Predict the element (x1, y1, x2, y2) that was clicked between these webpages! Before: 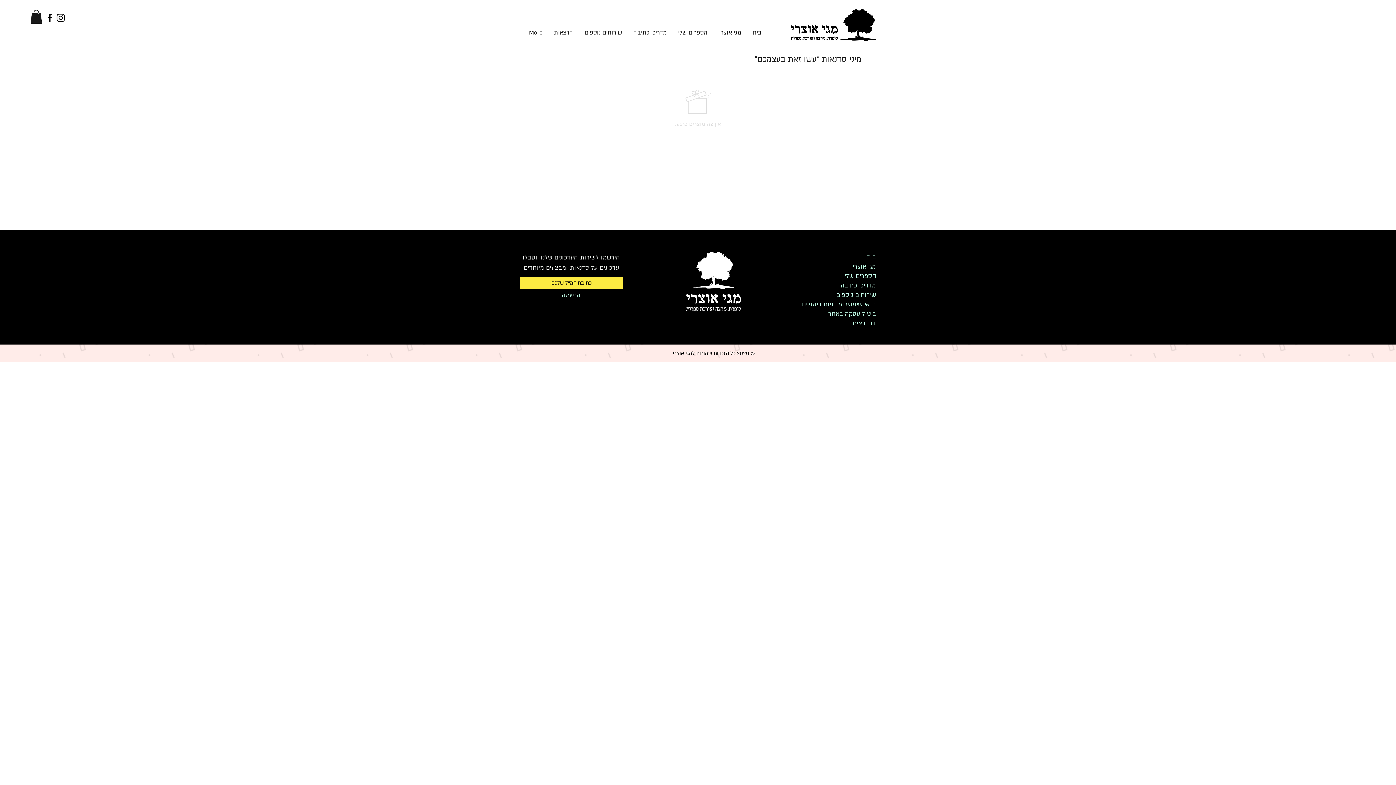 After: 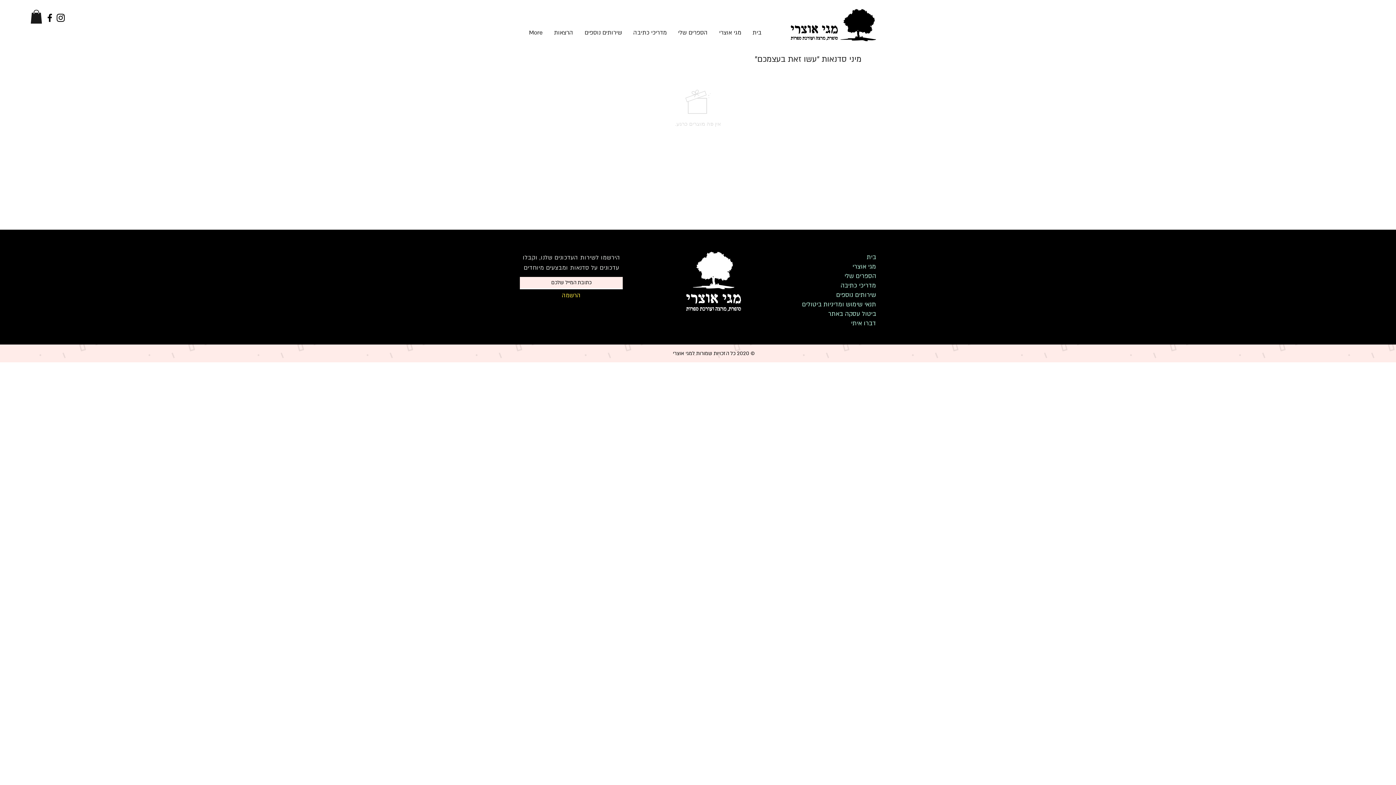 Action: bbox: (549, 289, 593, 301) label: הרשמה